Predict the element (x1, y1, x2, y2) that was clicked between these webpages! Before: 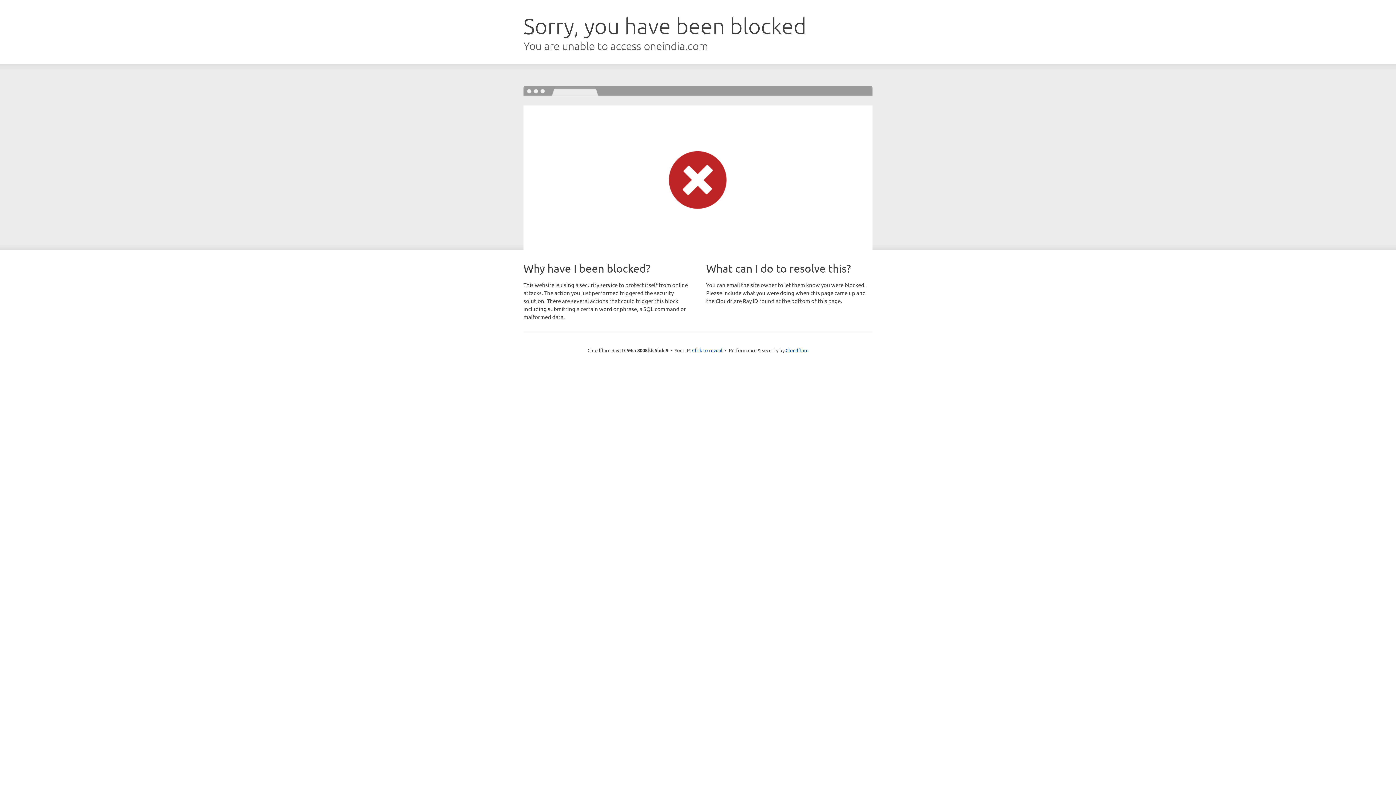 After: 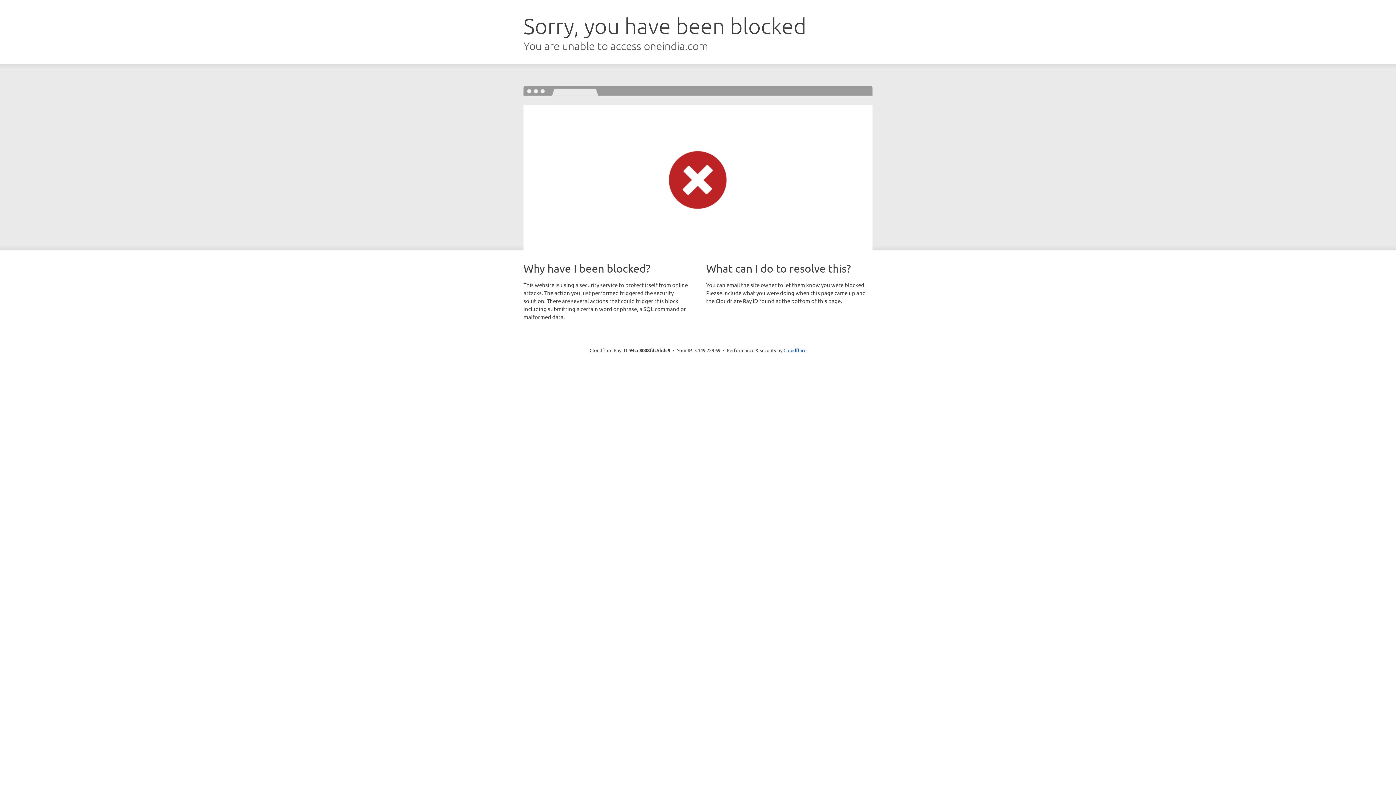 Action: bbox: (692, 346, 722, 353) label: Click to reveal